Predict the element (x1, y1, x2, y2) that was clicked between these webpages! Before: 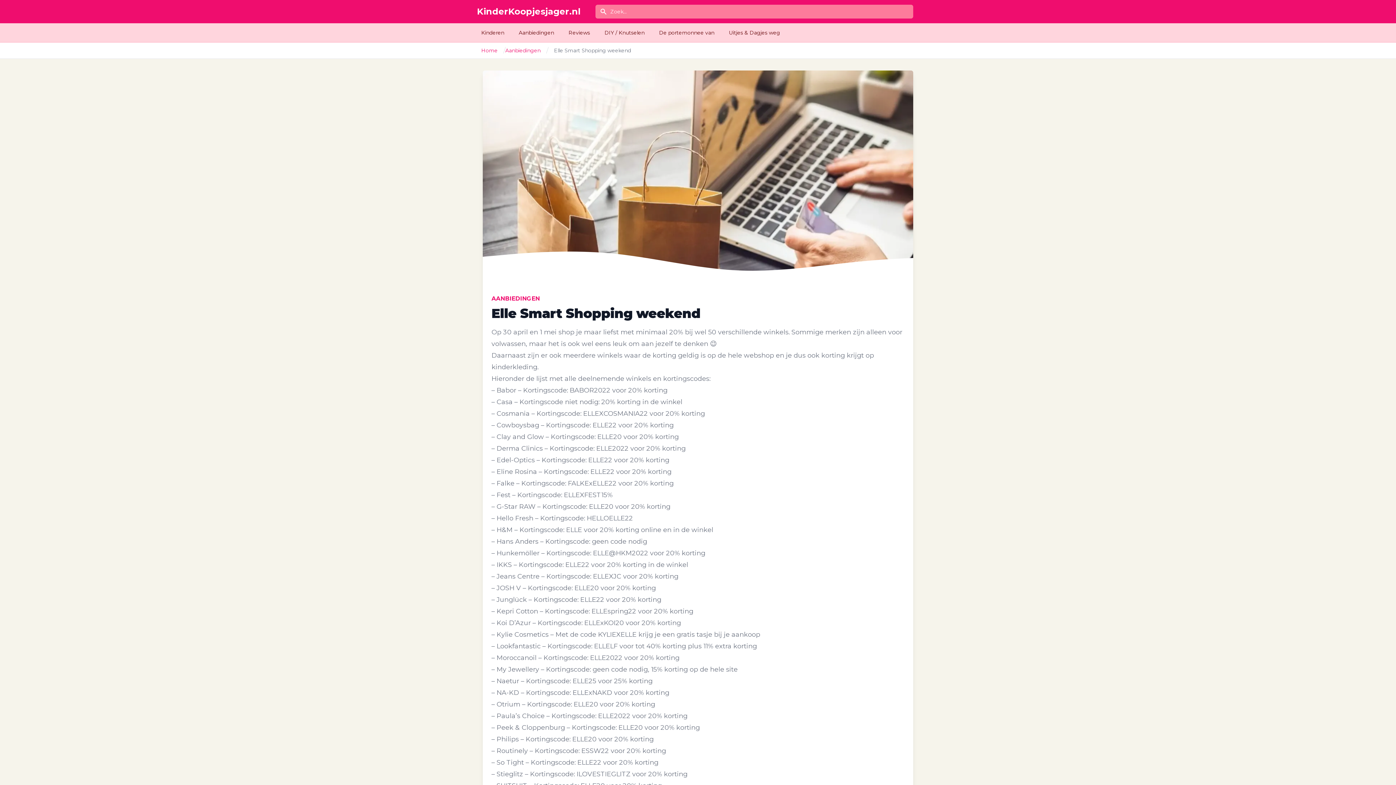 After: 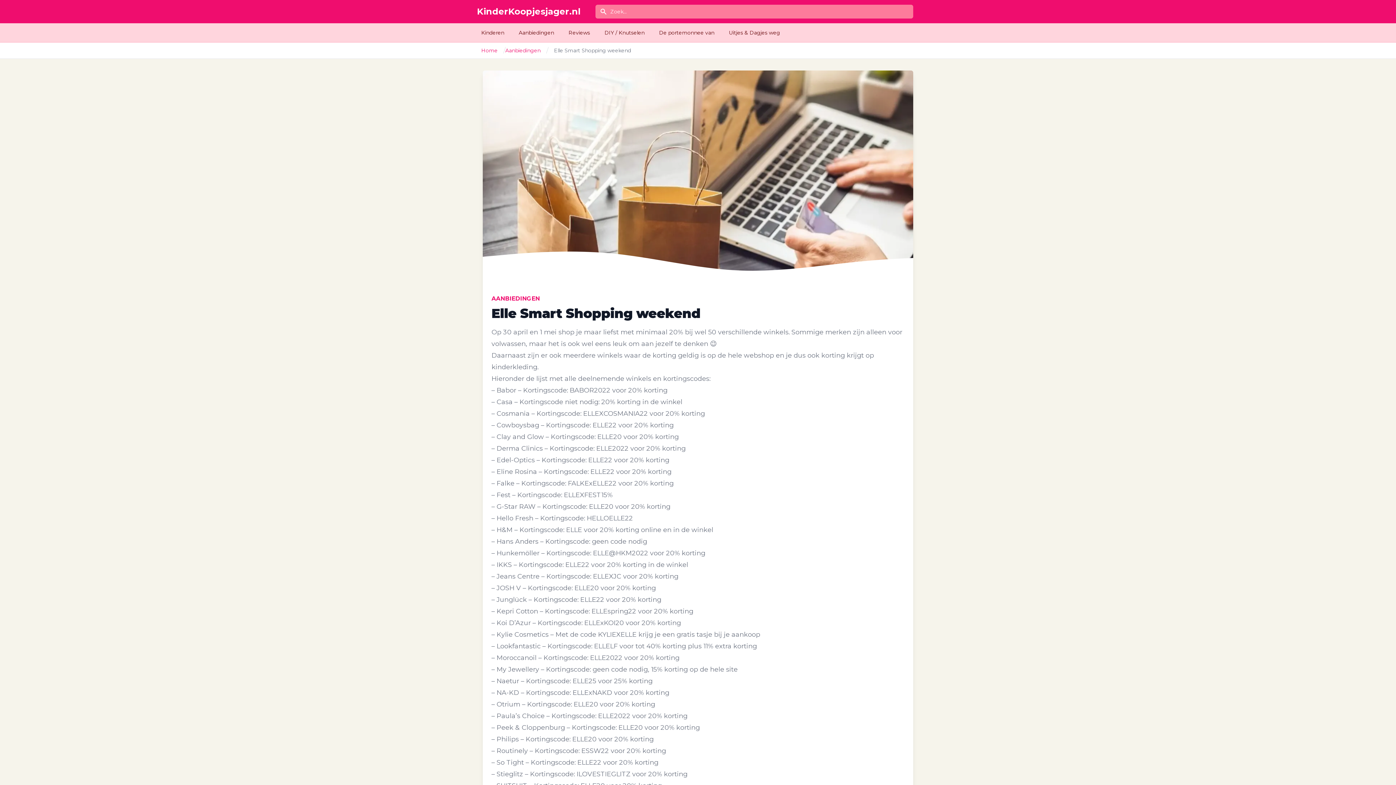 Action: label: IKKS bbox: (496, 561, 512, 569)